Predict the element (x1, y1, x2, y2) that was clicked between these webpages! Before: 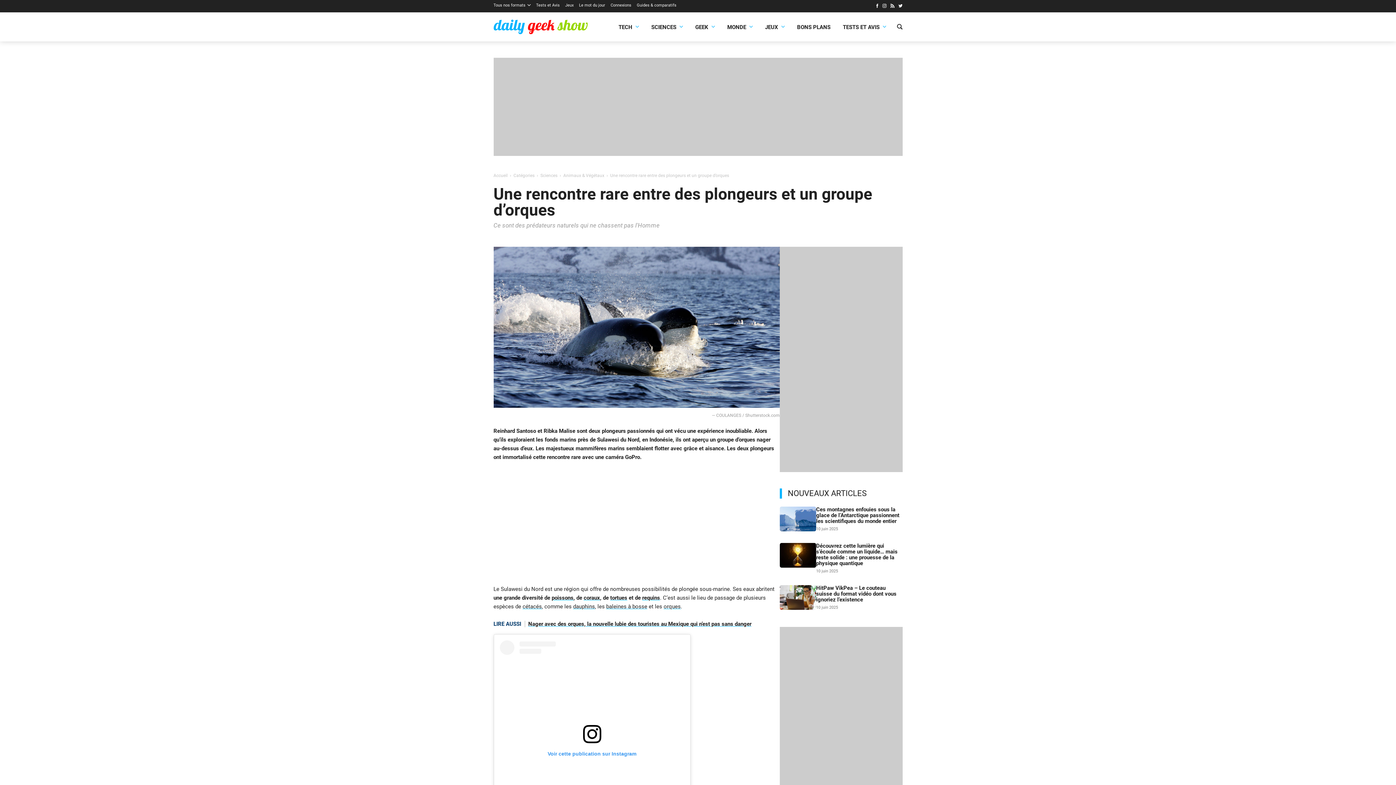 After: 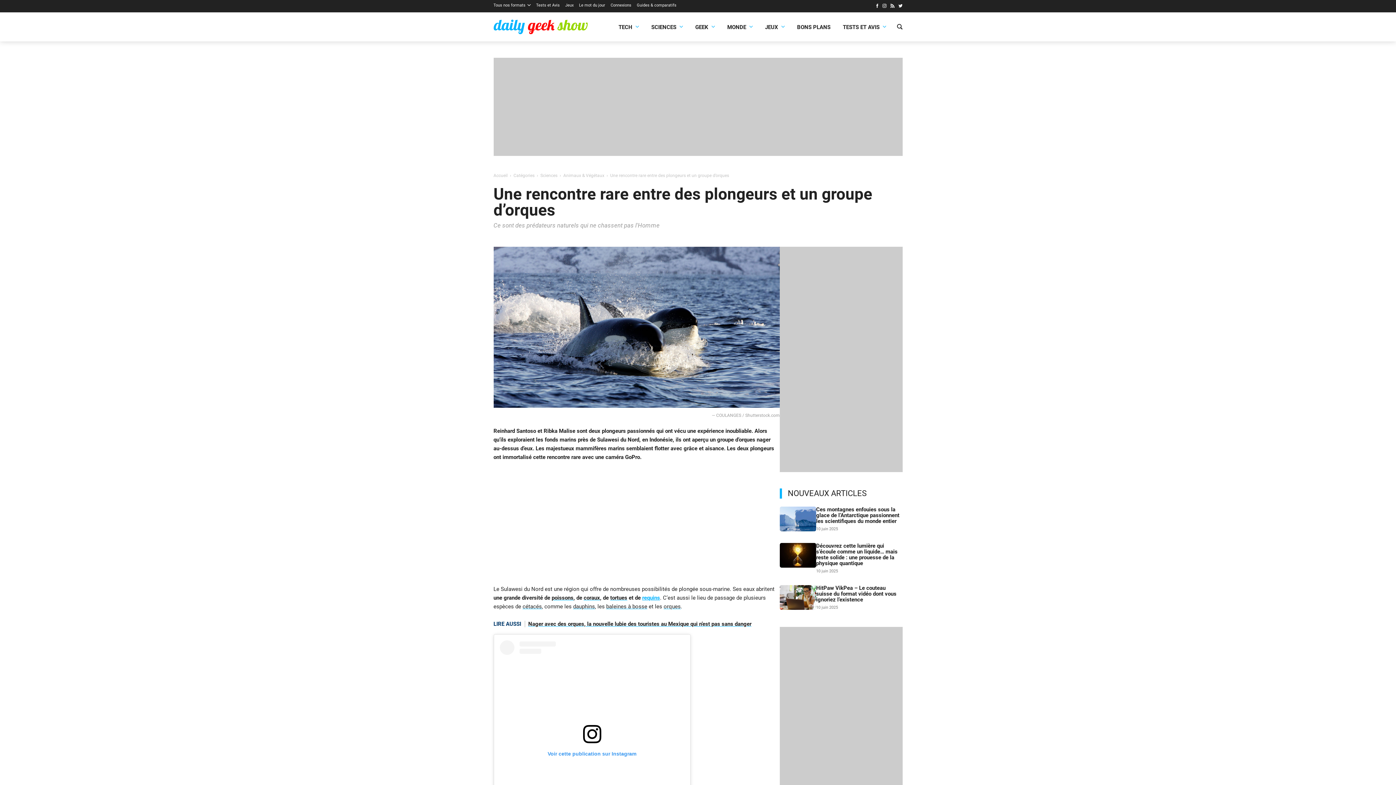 Action: bbox: (642, 595, 660, 601) label: requins